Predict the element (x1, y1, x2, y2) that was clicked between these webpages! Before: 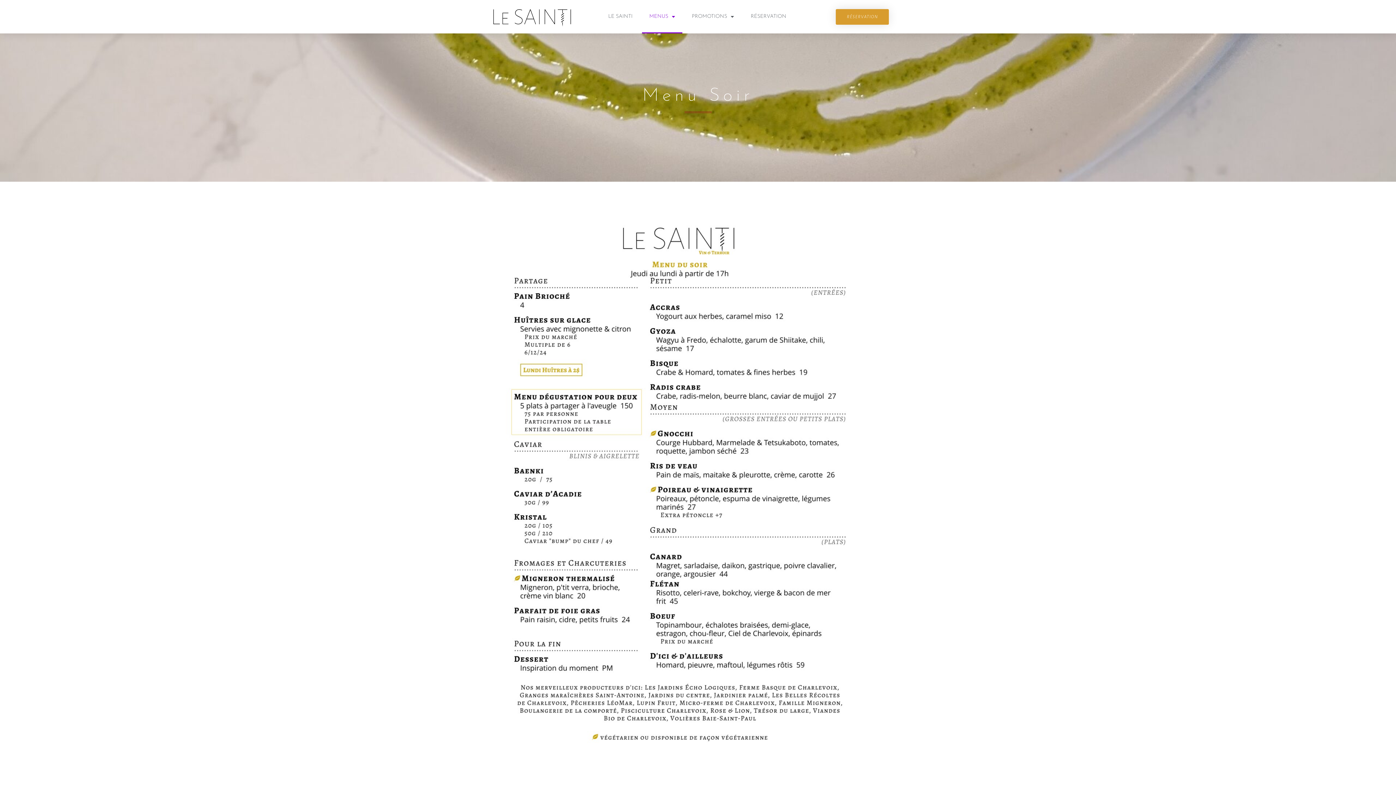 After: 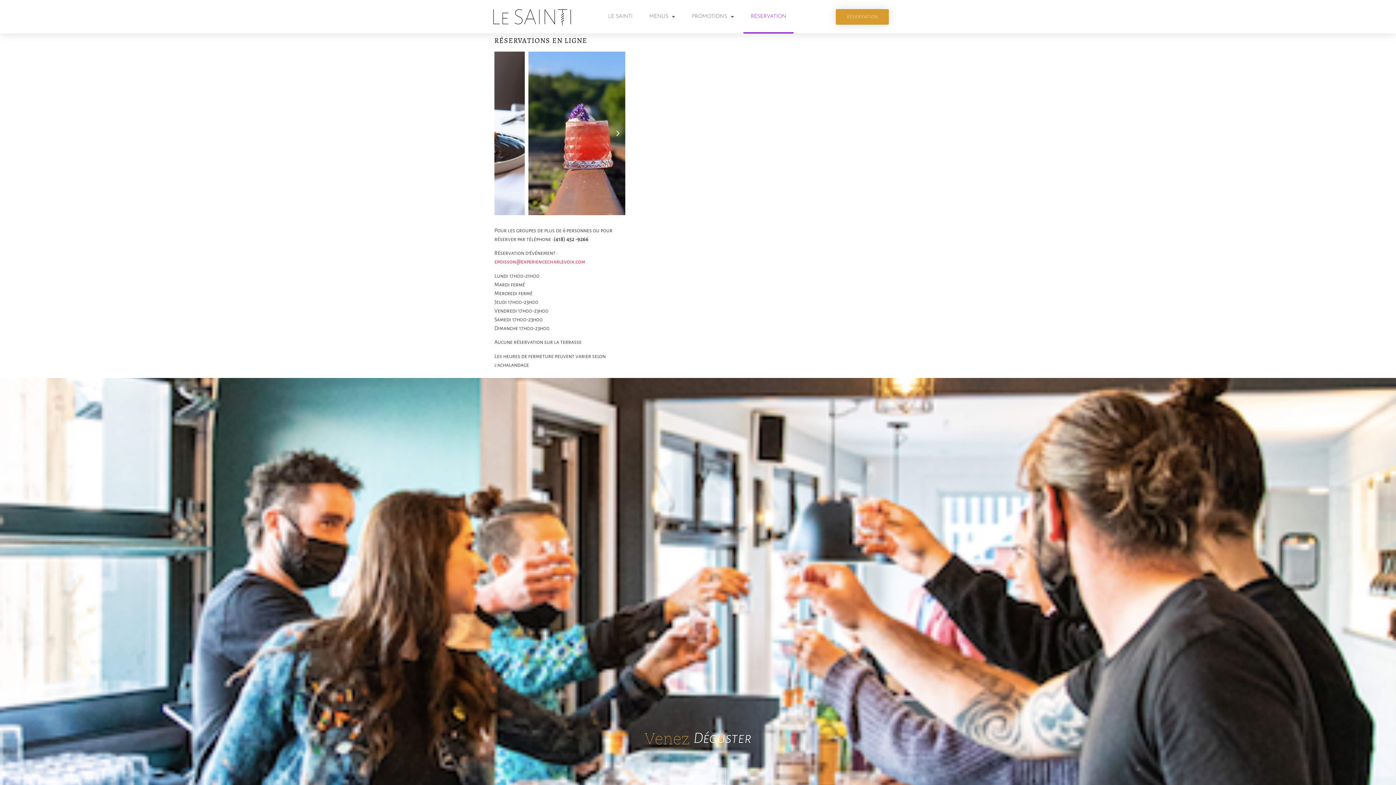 Action: label: RÉSERVATION bbox: (743, 0, 793, 33)